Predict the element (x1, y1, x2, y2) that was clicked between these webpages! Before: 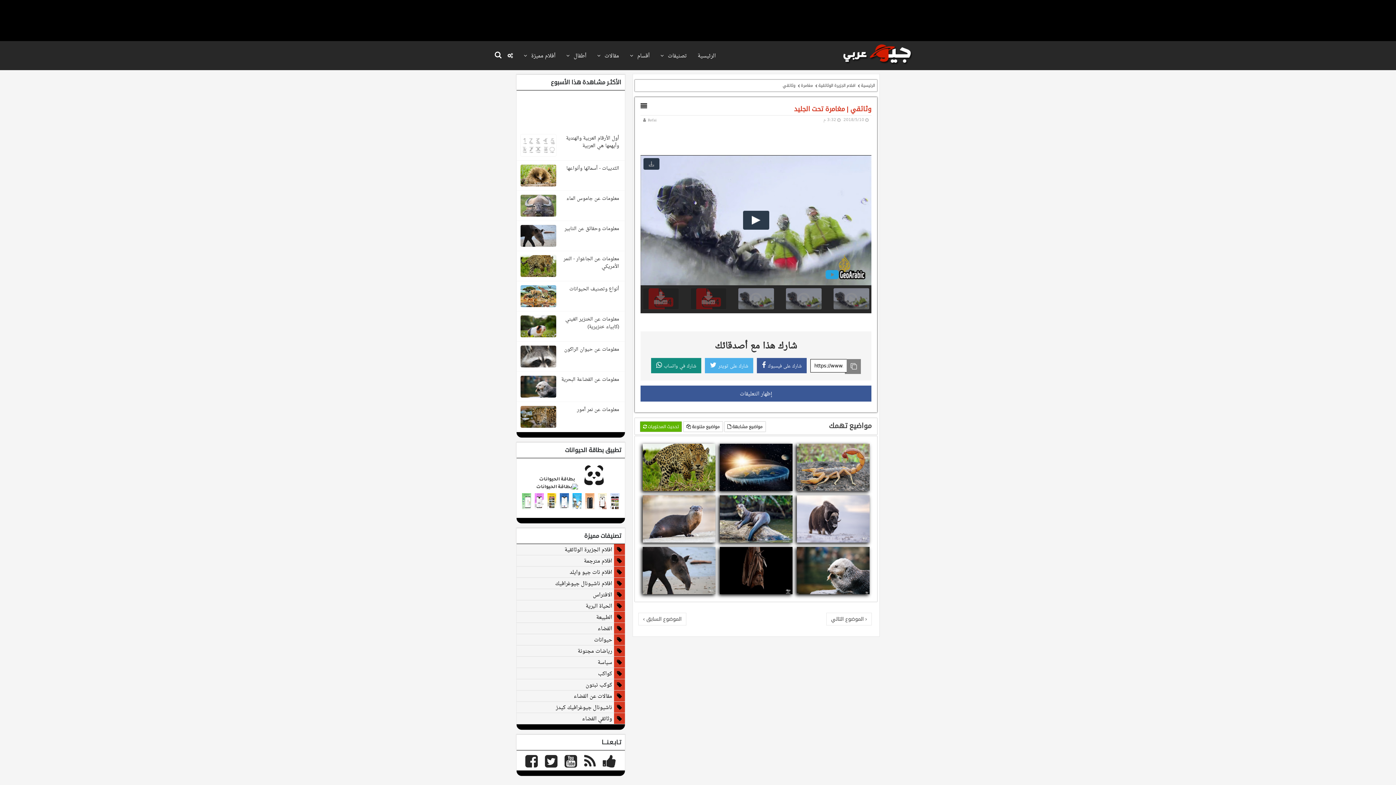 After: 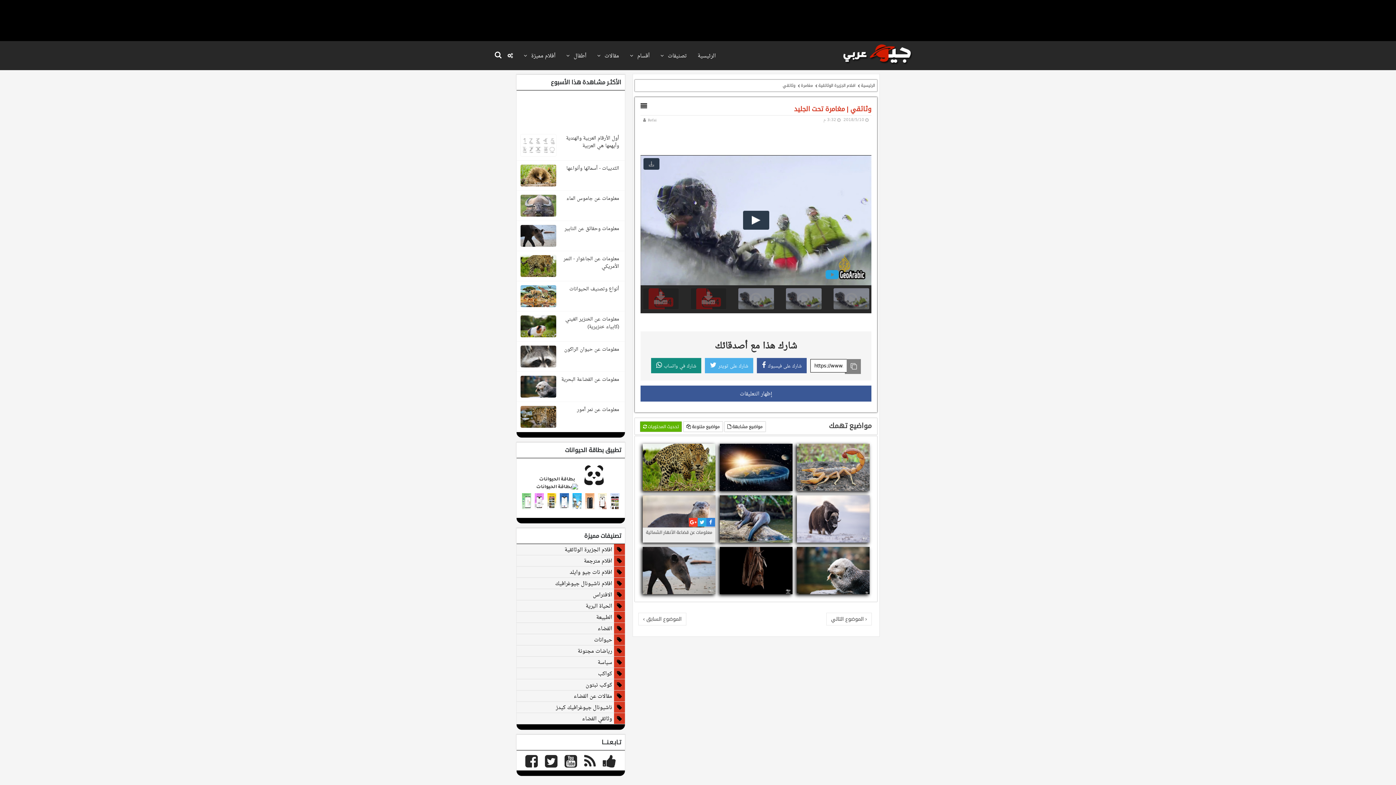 Action: bbox: (697, 522, 706, 531)